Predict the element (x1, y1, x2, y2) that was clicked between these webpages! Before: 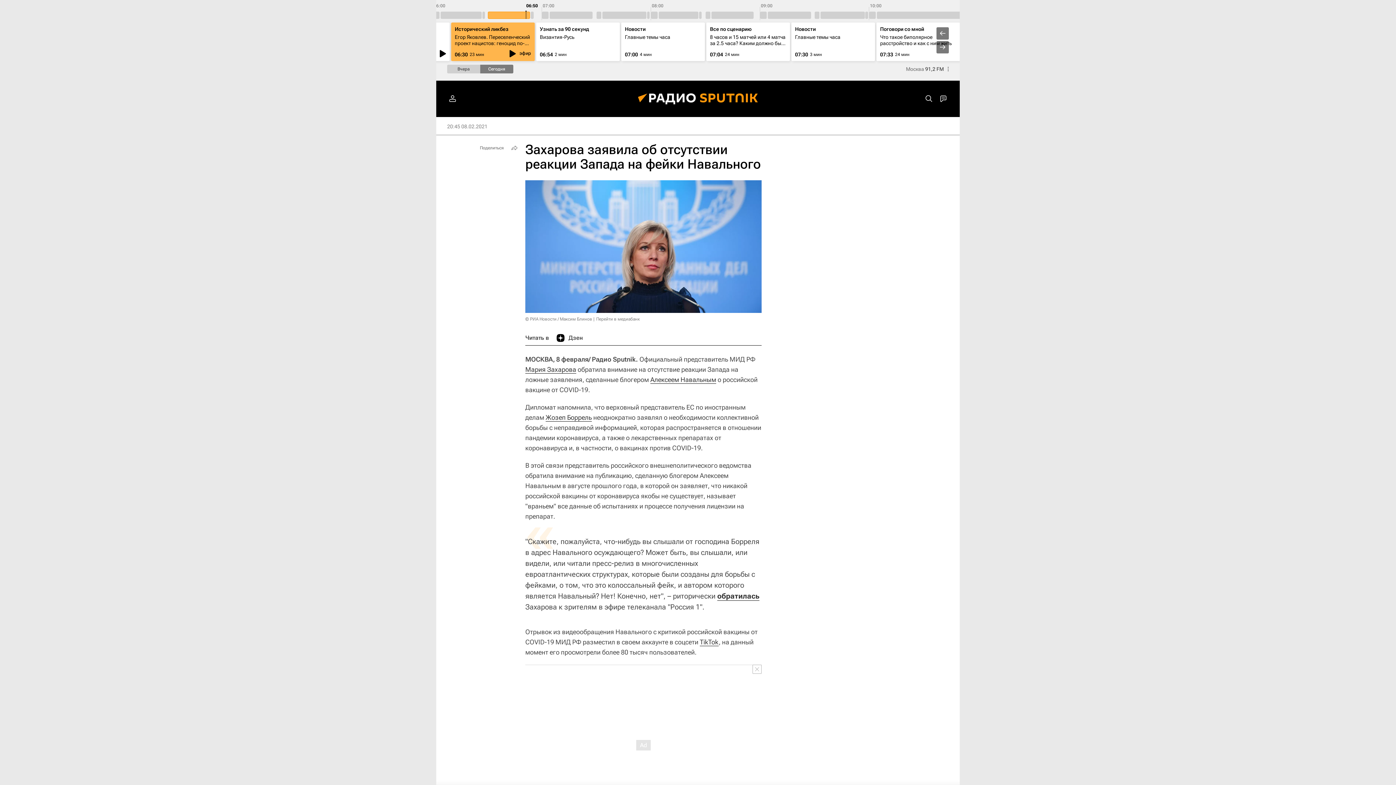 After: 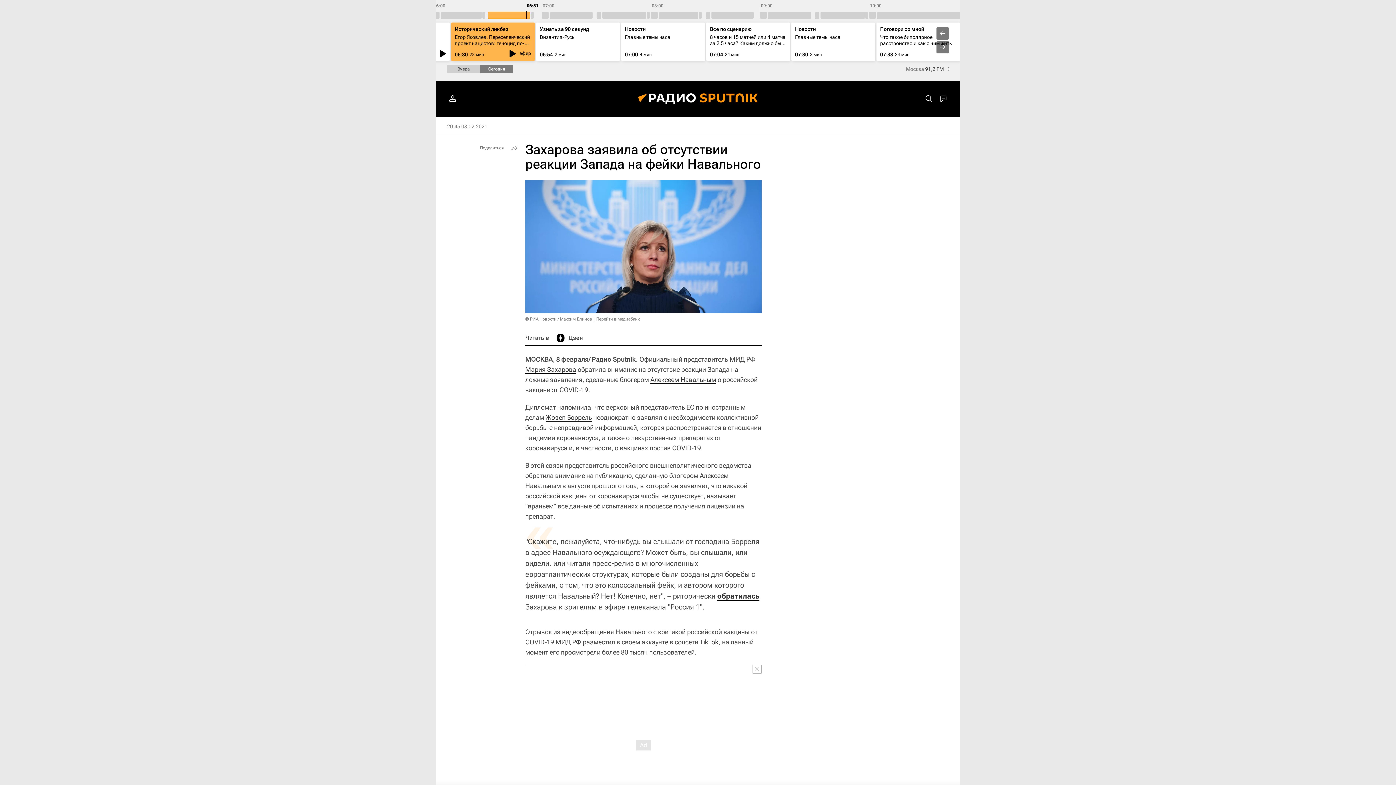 Action: label: Дзен bbox: (556, 330, 582, 345)